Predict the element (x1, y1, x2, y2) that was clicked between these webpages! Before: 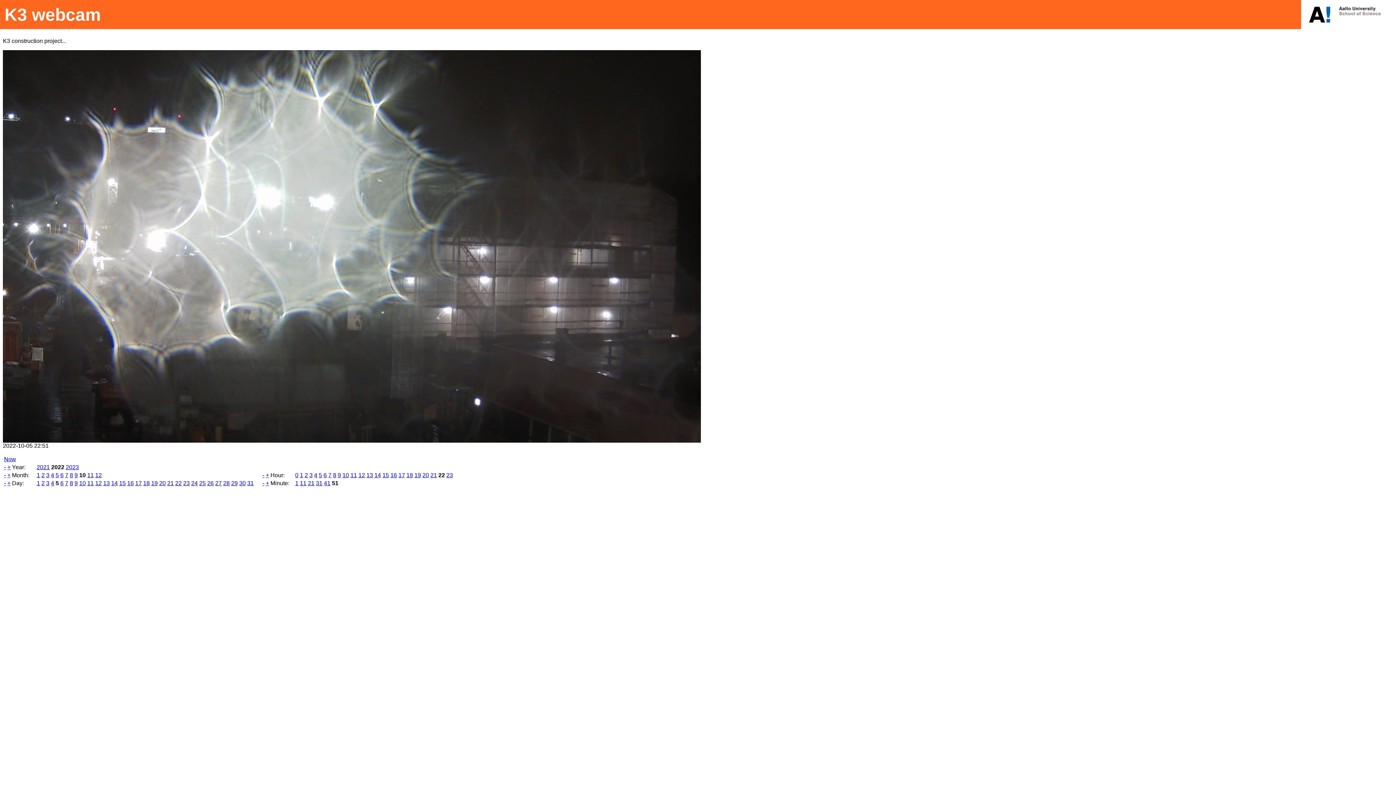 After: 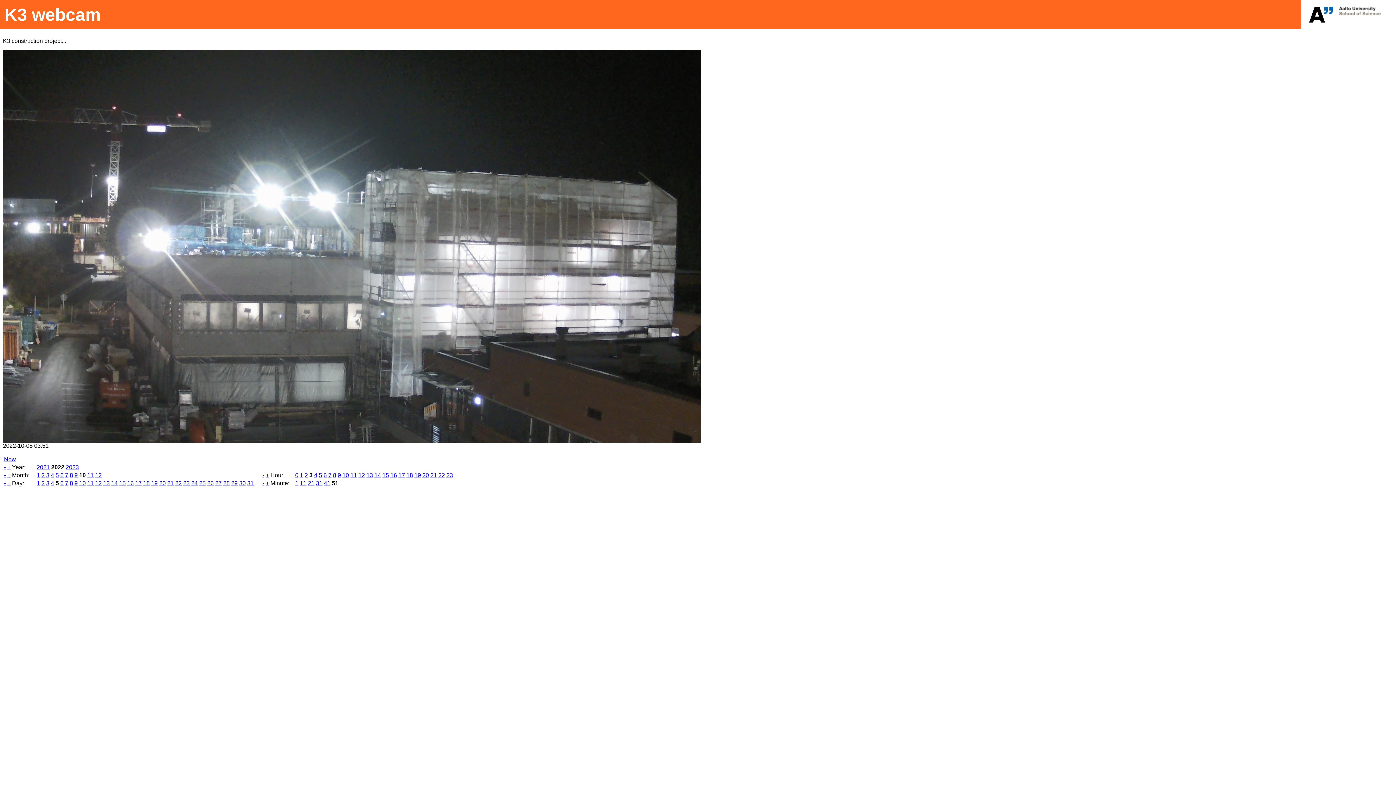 Action: bbox: (309, 472, 312, 478) label: 3